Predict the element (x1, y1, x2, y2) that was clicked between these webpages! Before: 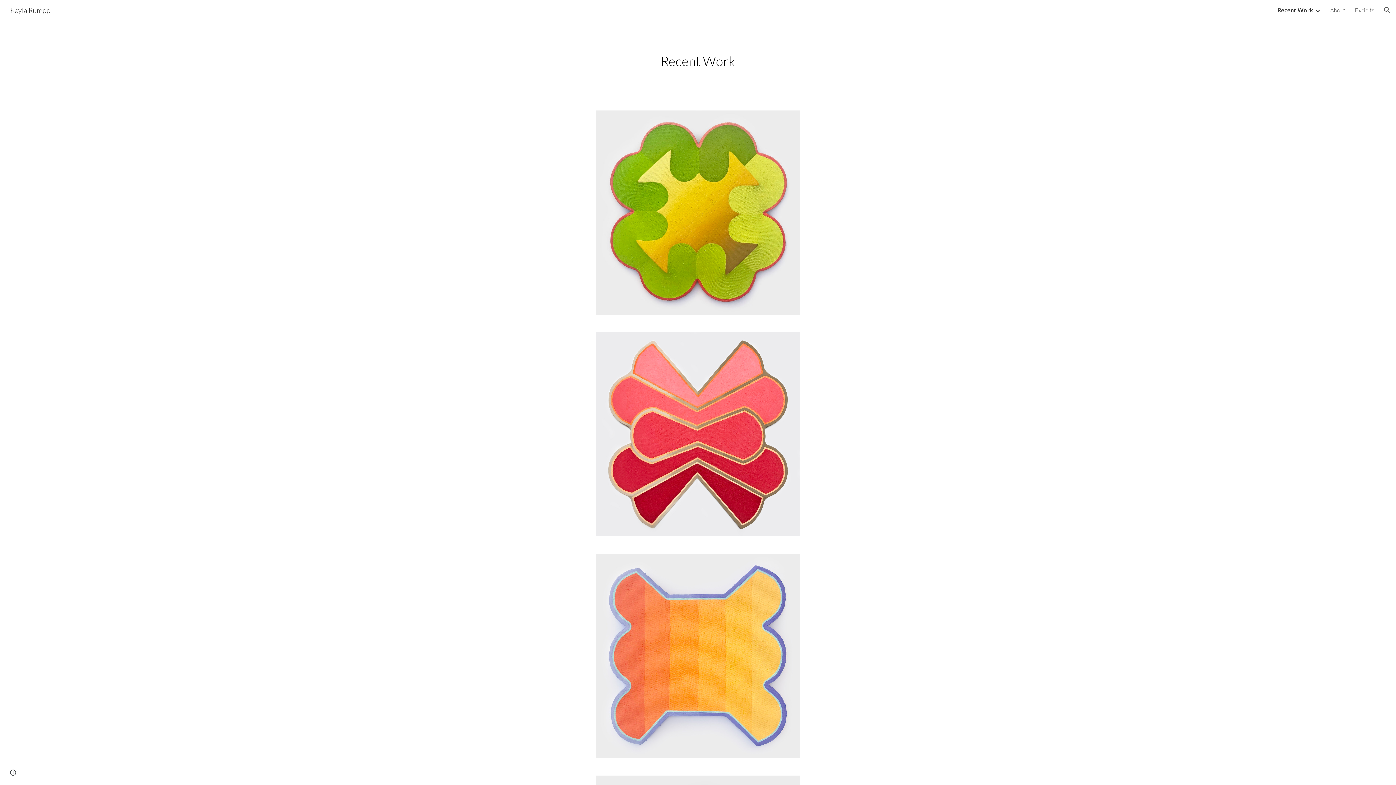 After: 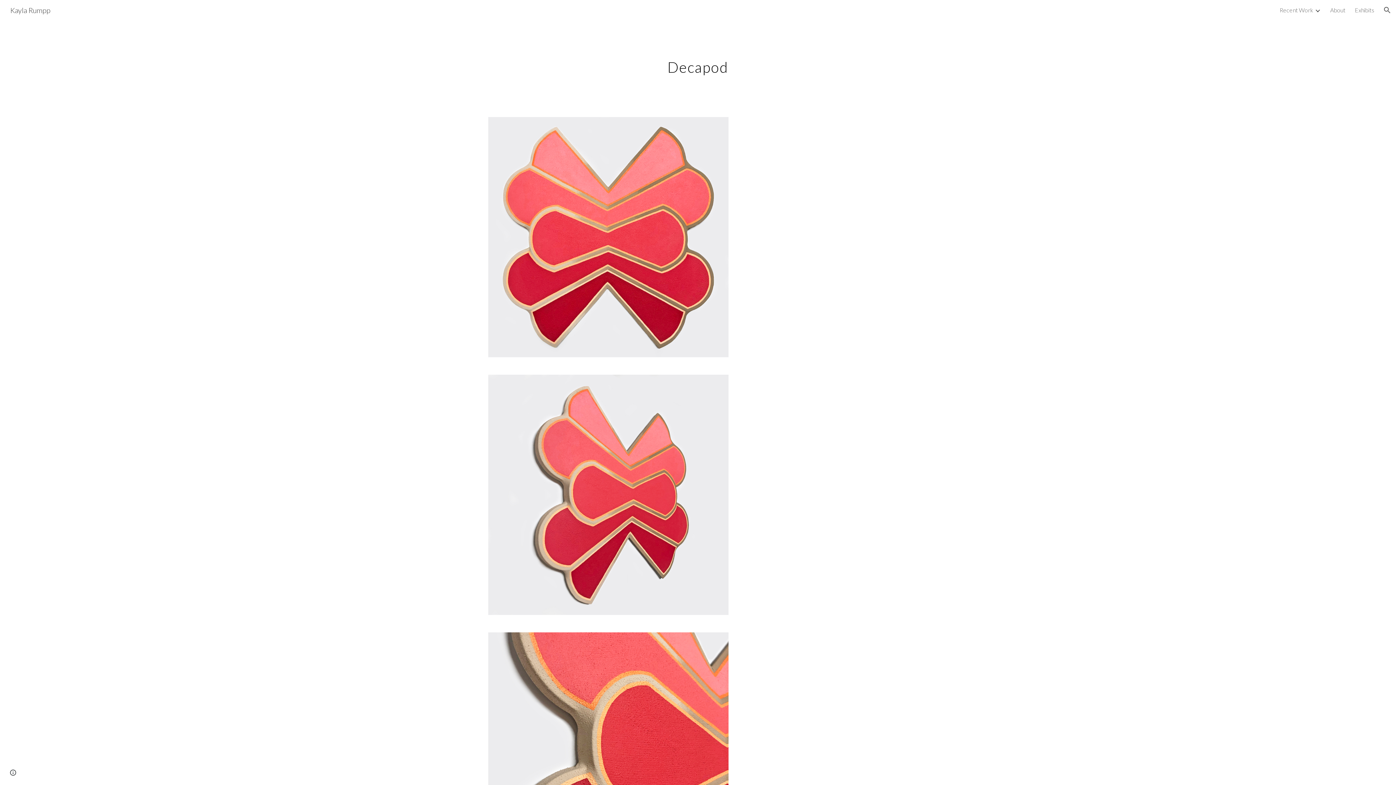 Action: bbox: (595, 332, 800, 536)